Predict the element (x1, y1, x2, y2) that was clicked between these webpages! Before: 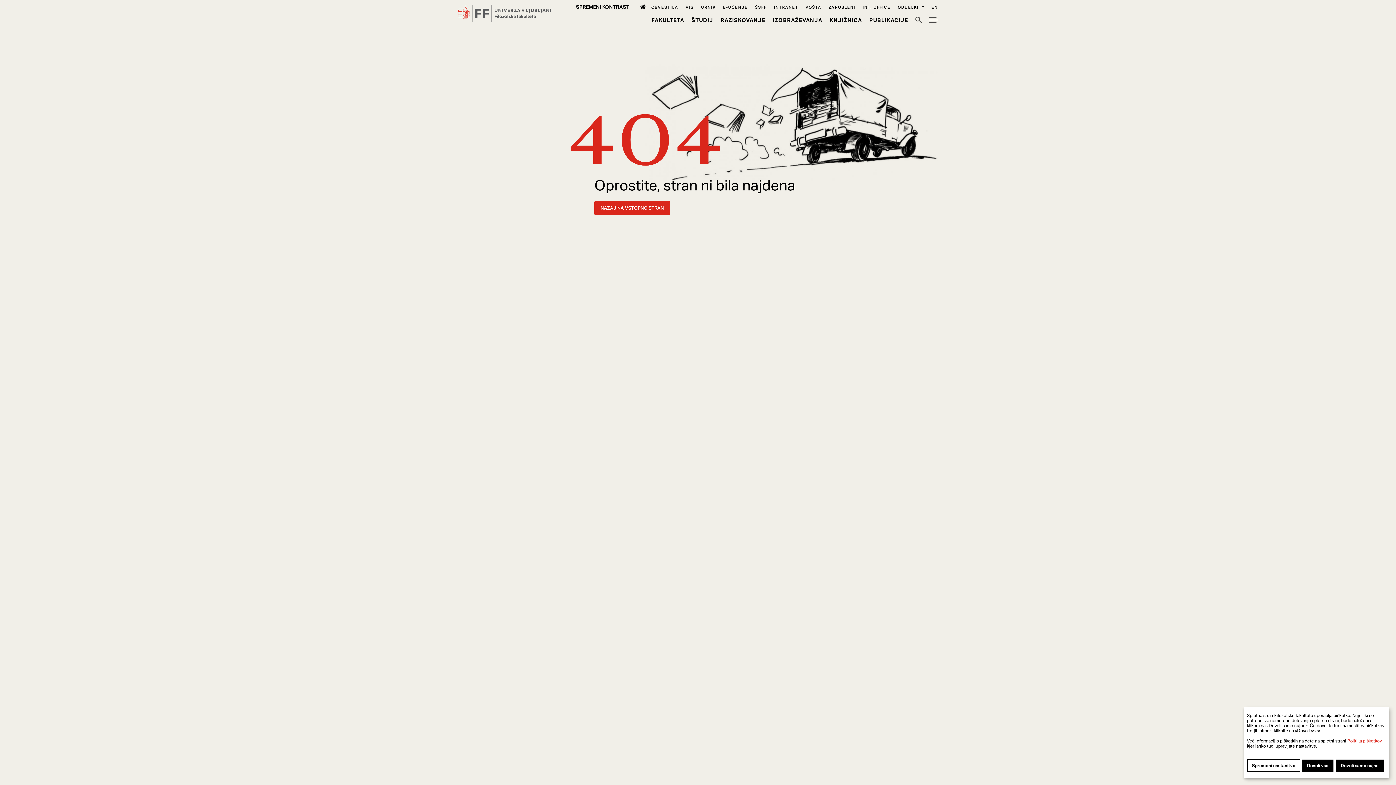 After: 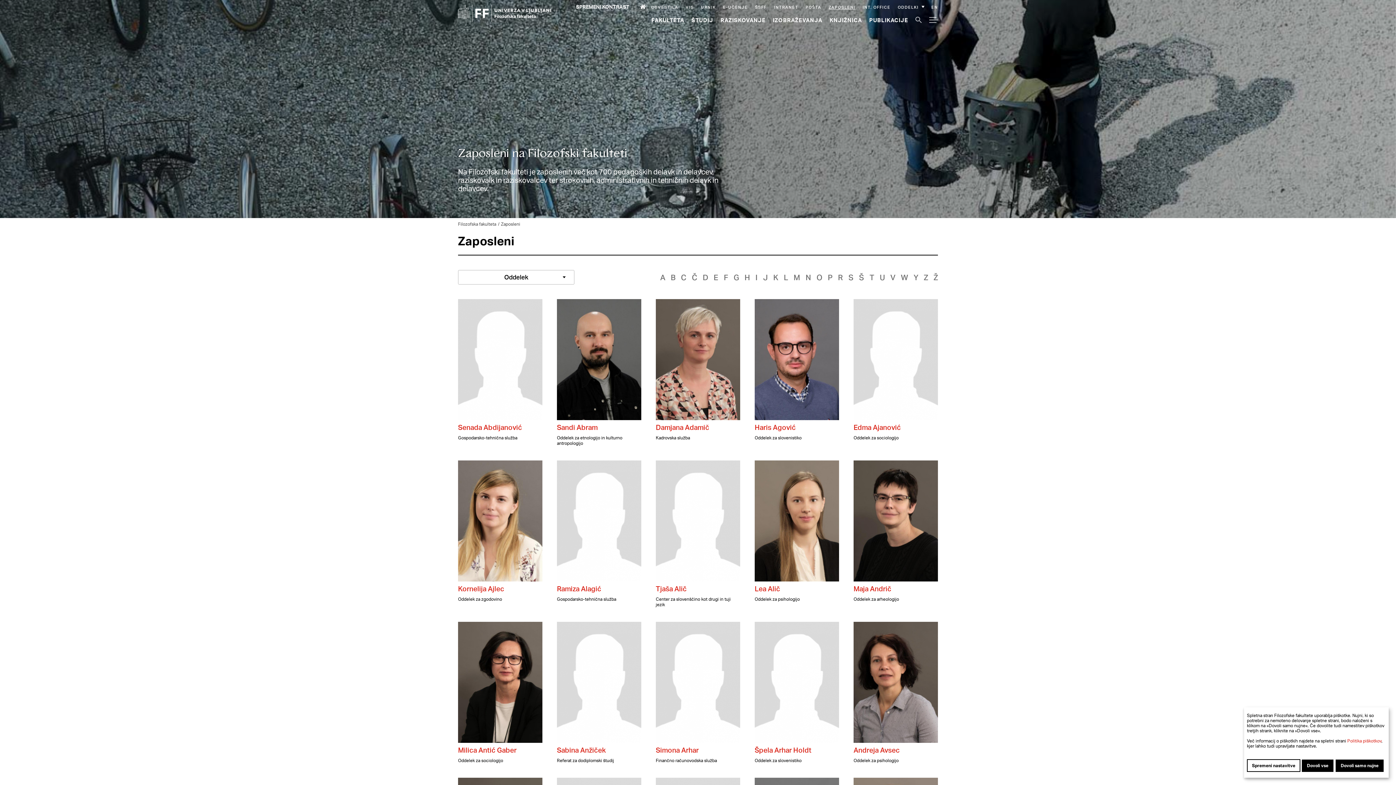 Action: bbox: (828, 4, 855, 9) label: Zaposleni